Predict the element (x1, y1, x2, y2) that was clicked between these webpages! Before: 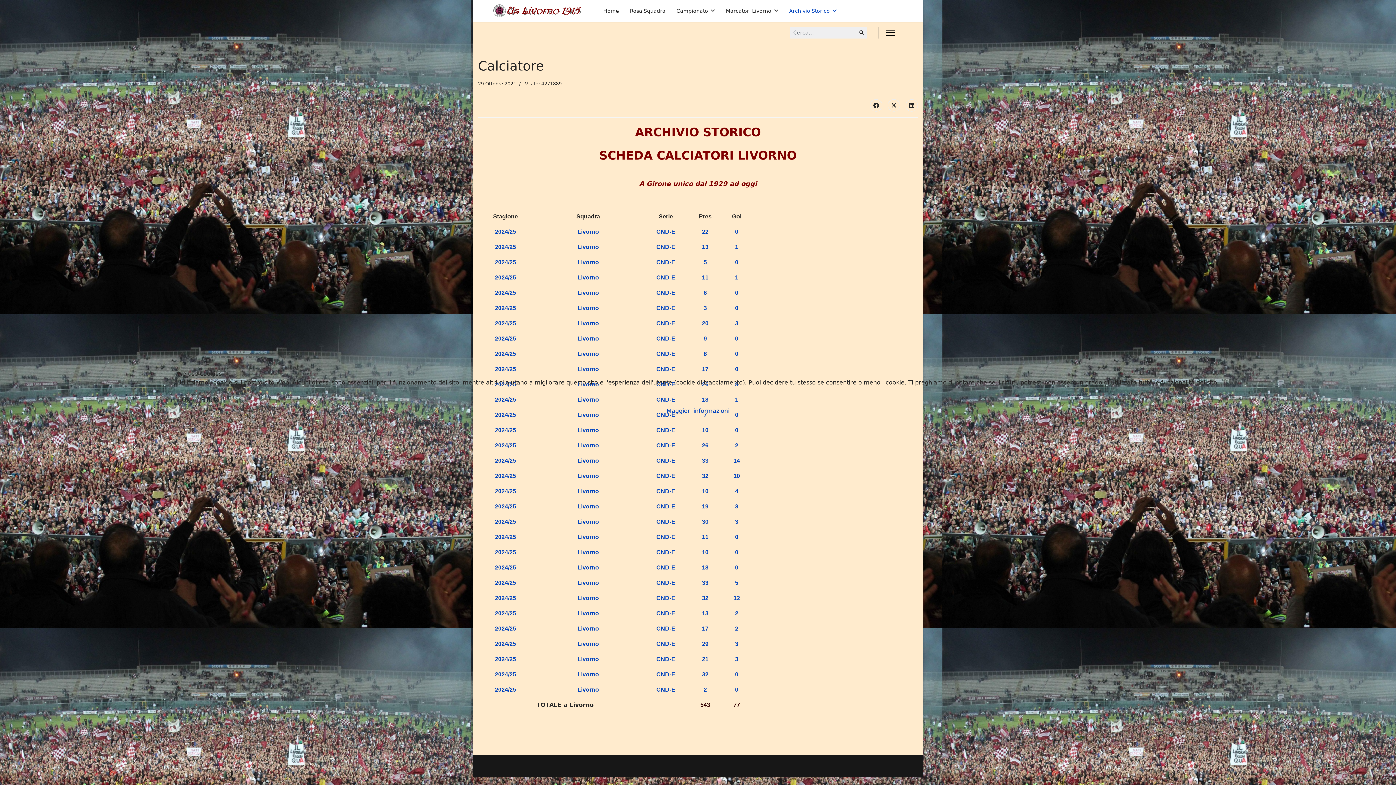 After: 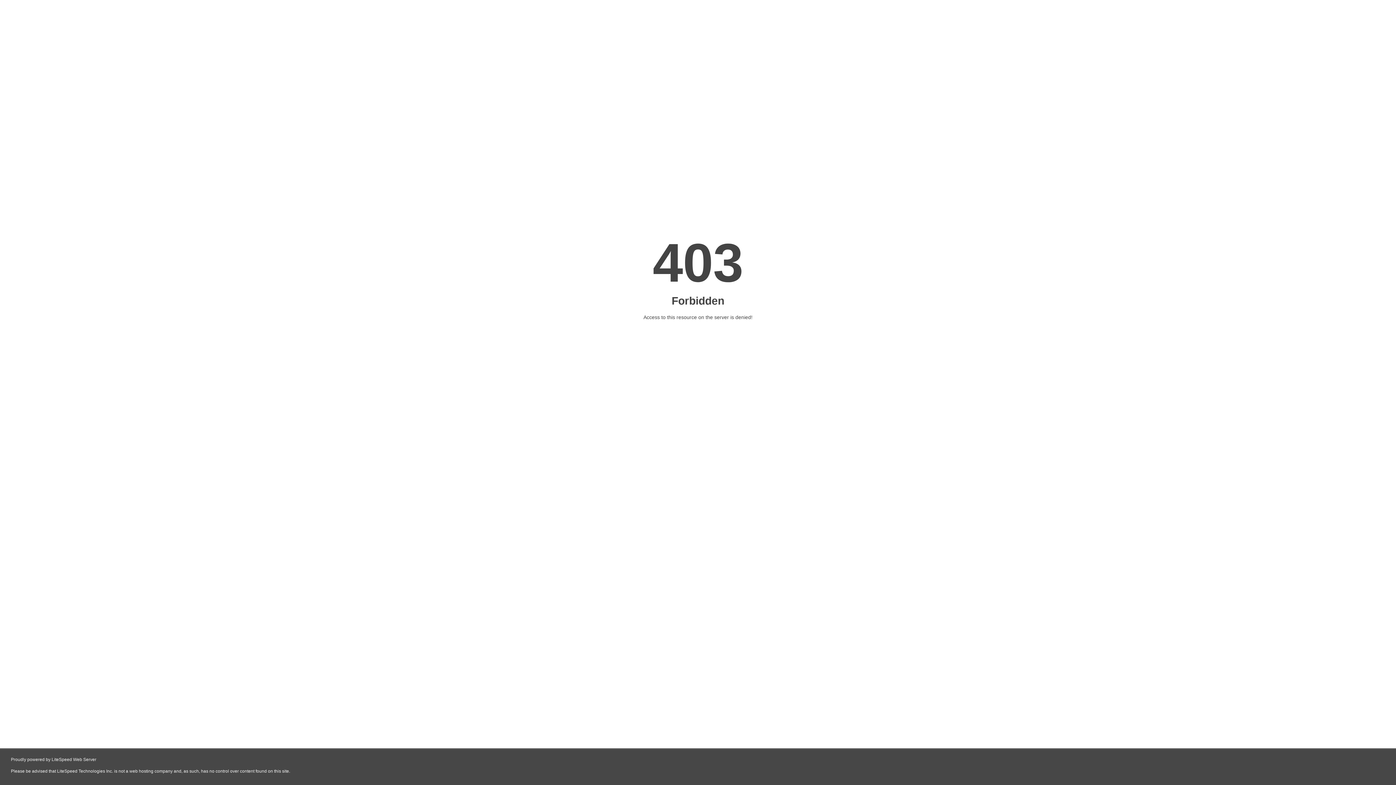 Action: bbox: (666, 407, 729, 414) label: Maggiori informazioni